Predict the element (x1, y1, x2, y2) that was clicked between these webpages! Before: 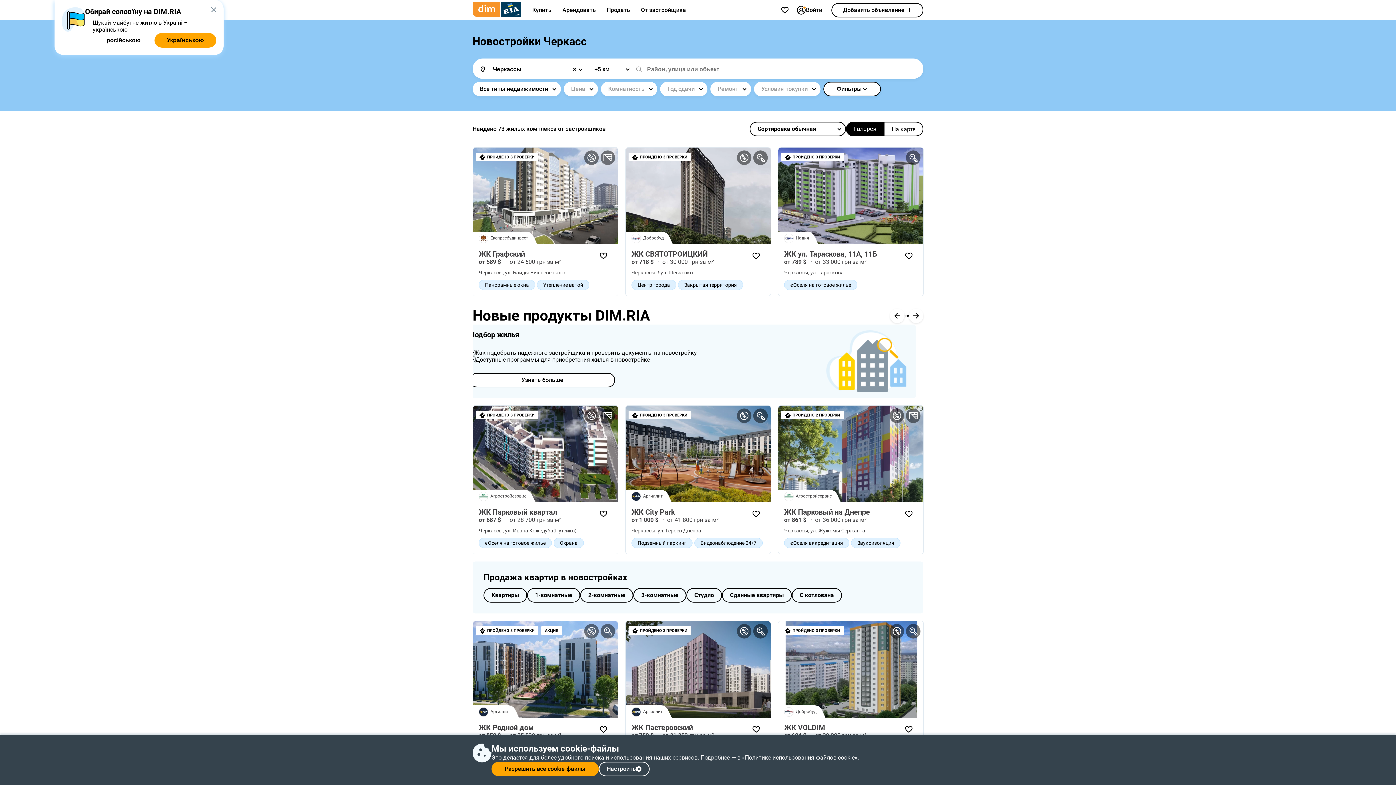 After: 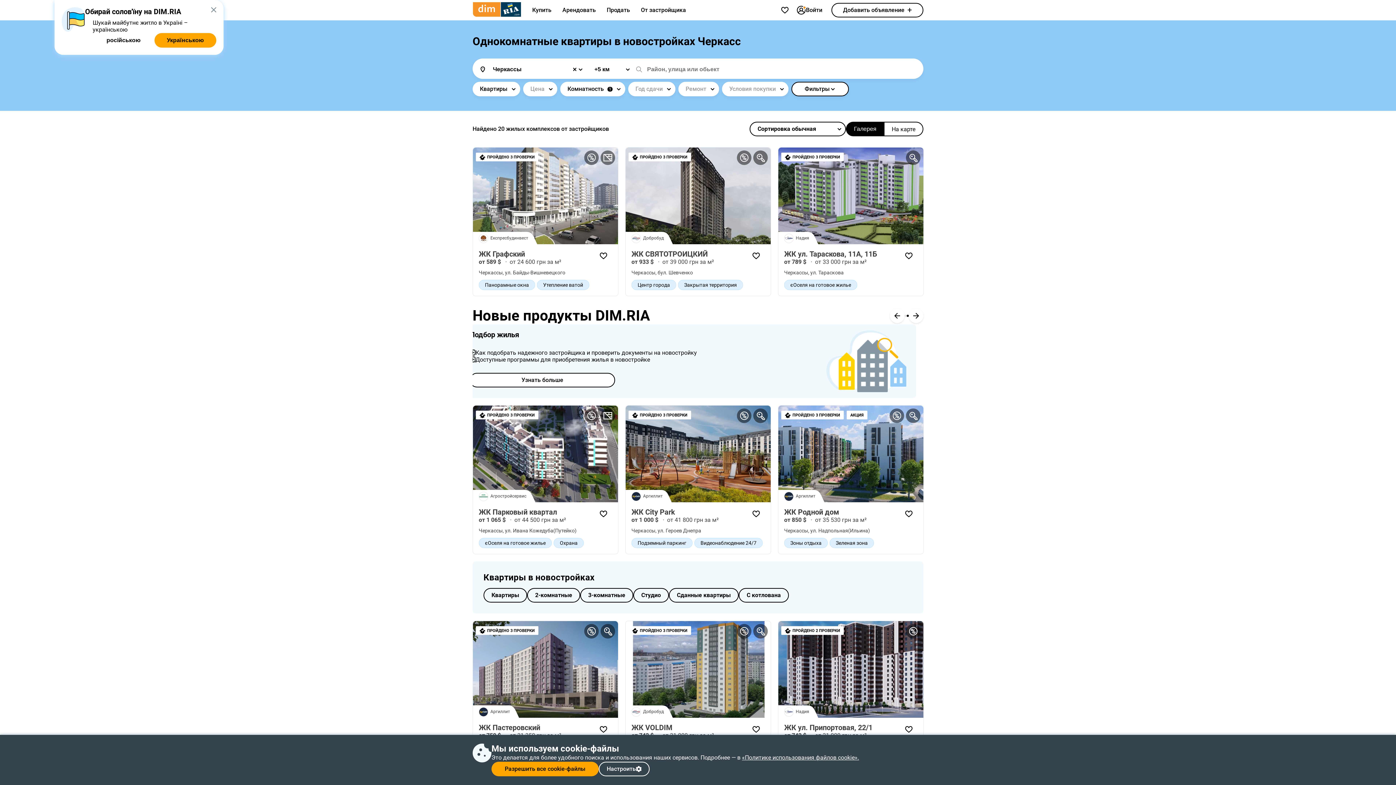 Action: bbox: (527, 588, 580, 602) label: 1-комнатные